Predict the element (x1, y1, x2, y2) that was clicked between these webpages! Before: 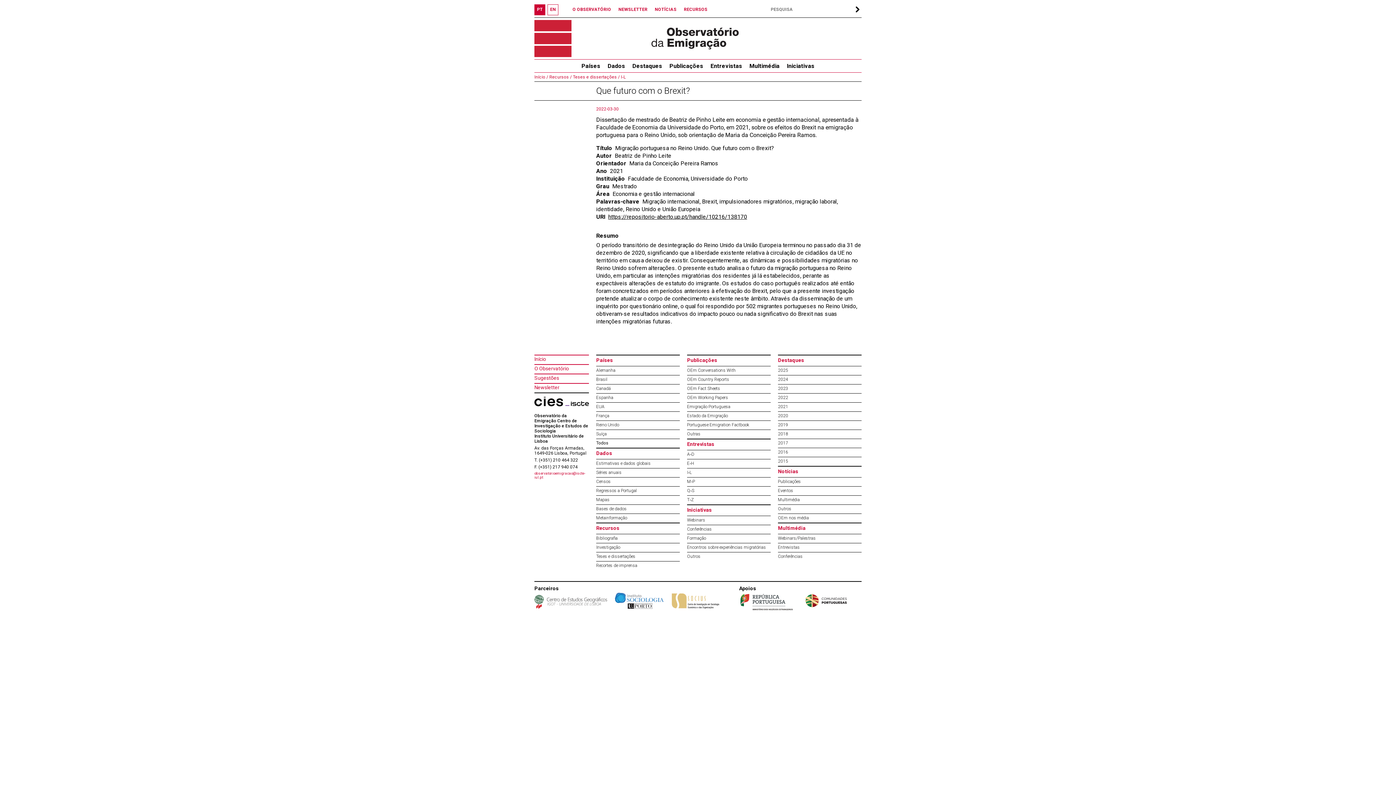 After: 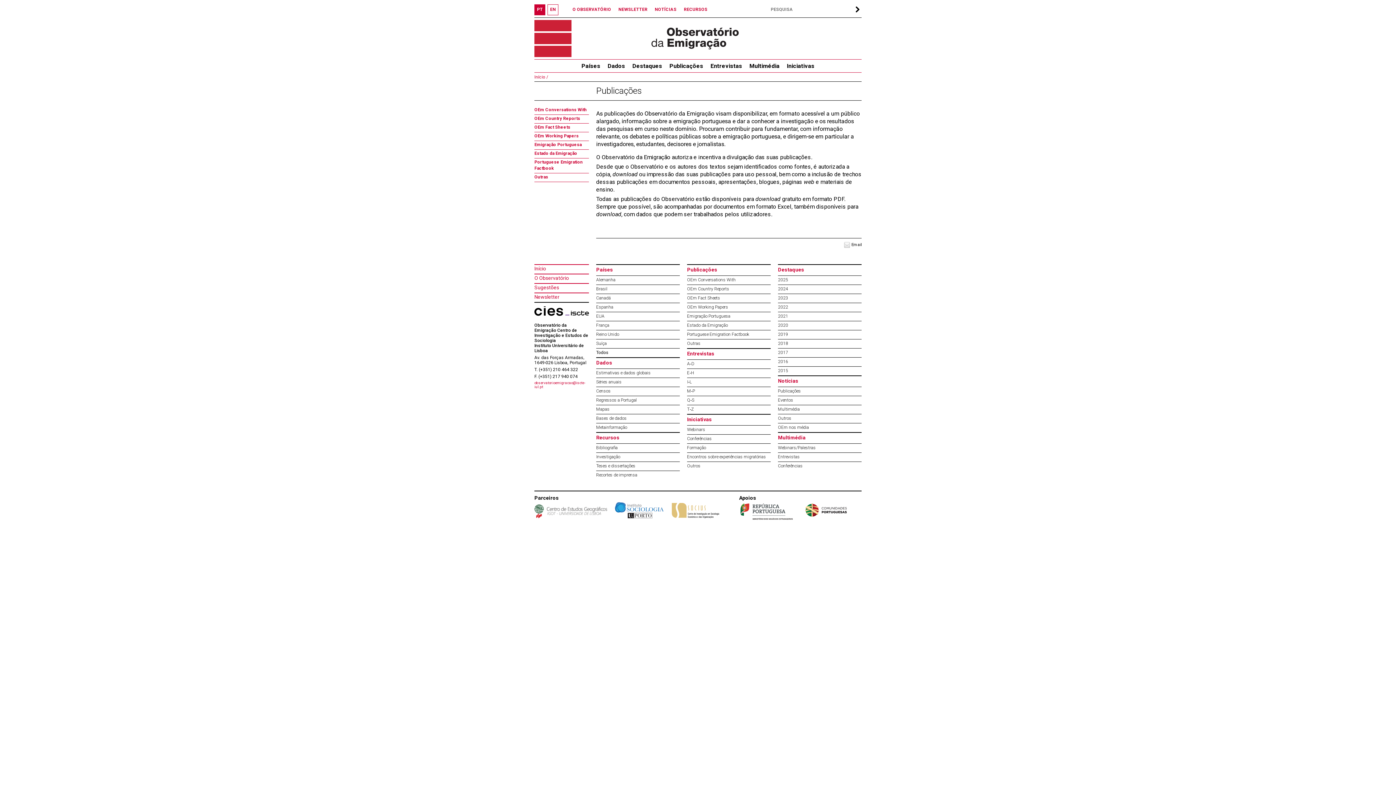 Action: label: Publicações bbox: (687, 357, 717, 363)